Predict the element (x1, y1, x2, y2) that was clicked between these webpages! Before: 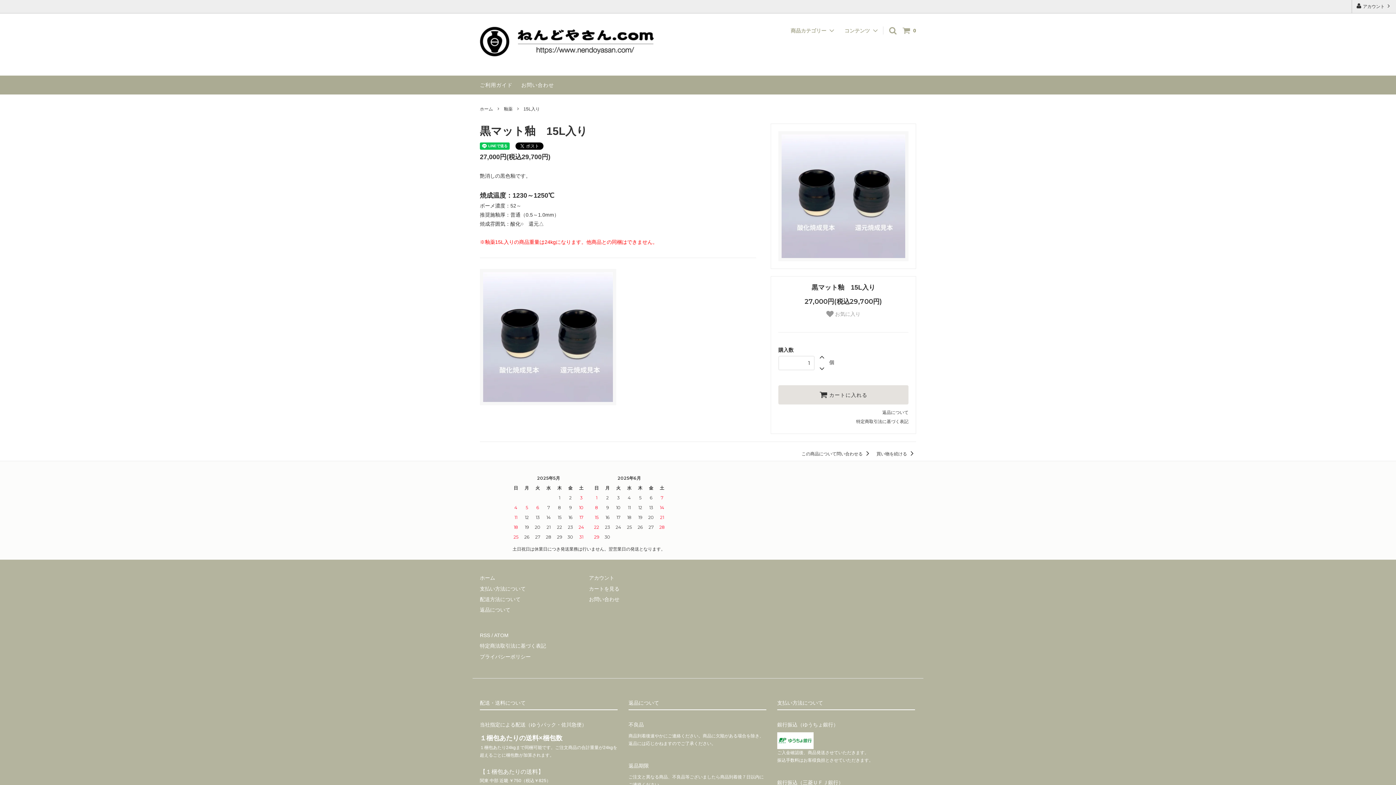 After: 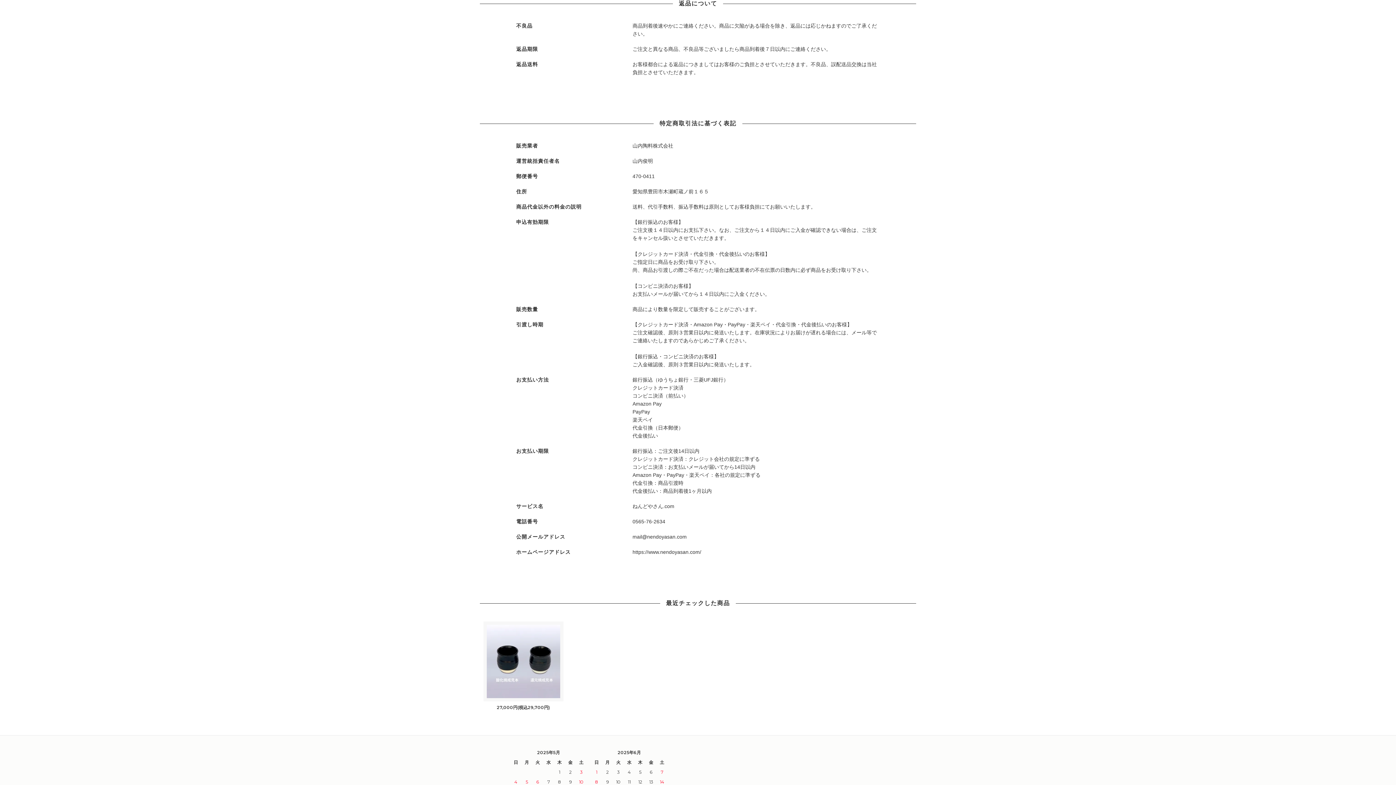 Action: label: 返品について bbox: (480, 607, 510, 613)